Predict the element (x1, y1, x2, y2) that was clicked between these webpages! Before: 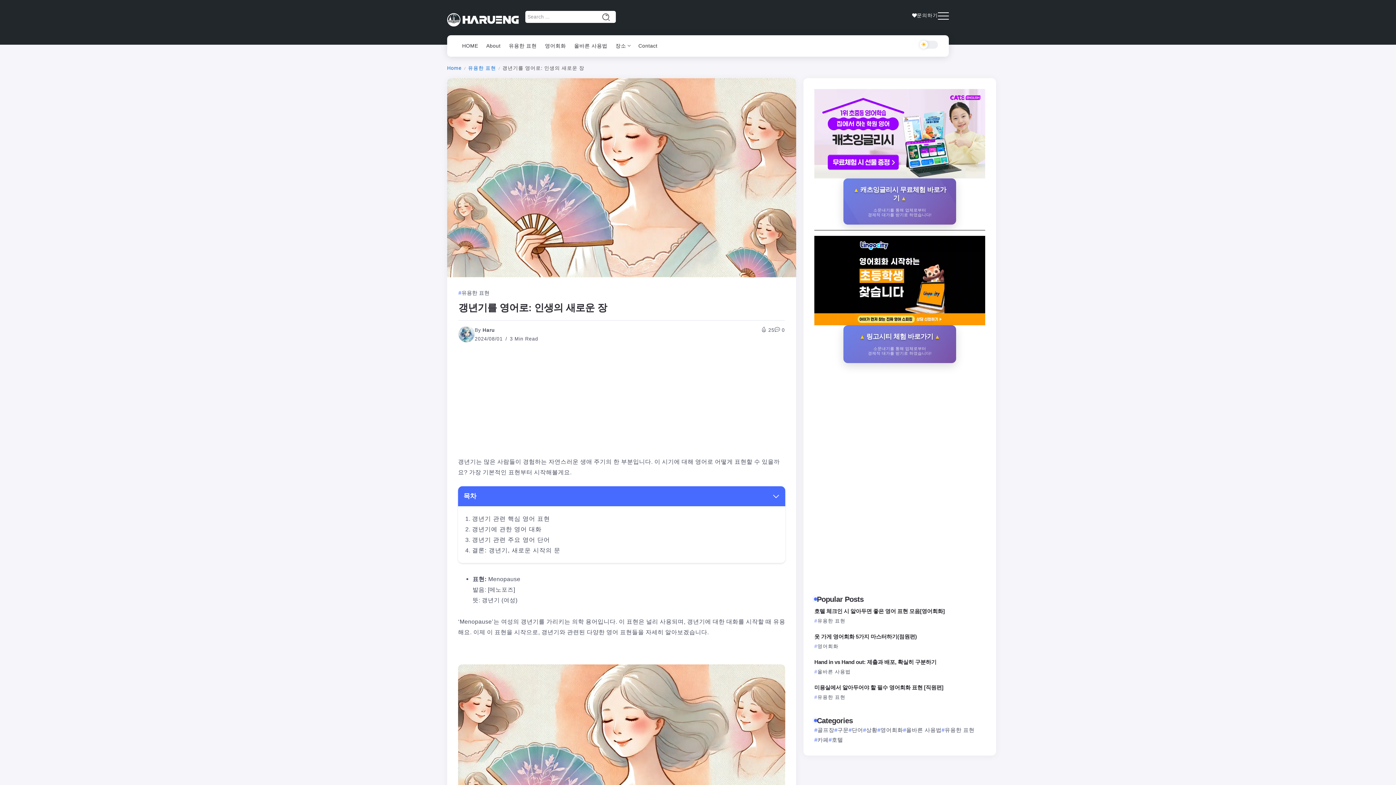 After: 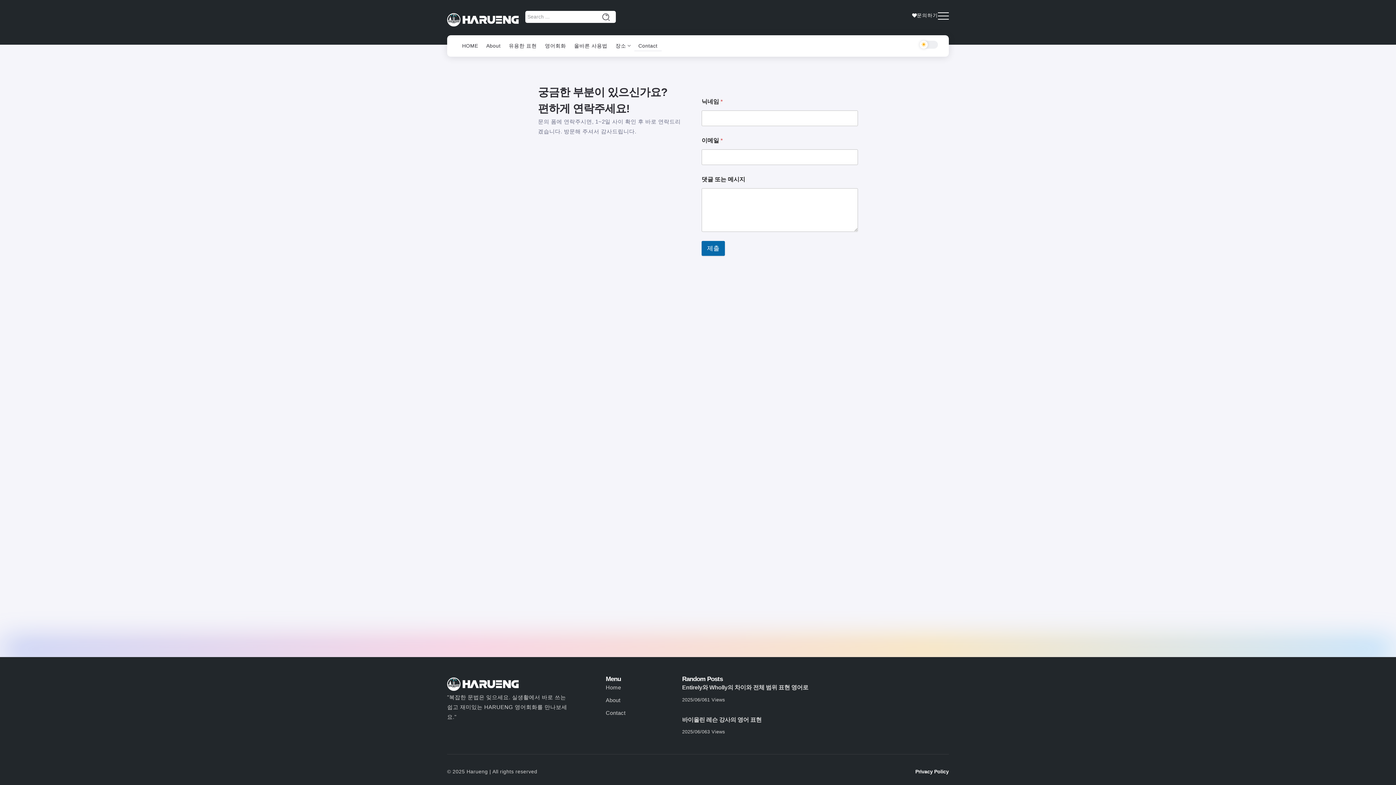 Action: bbox: (634, 40, 661, 51) label: Contact